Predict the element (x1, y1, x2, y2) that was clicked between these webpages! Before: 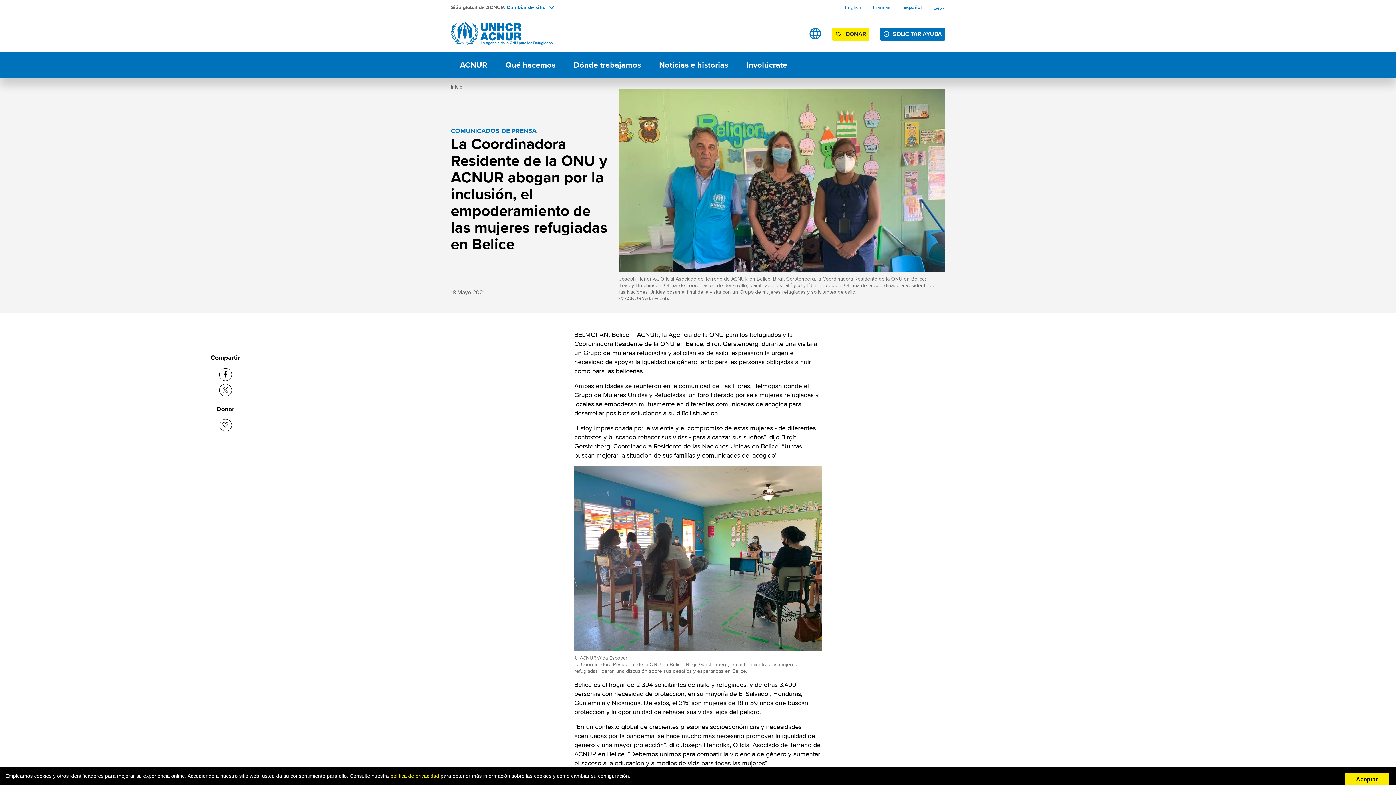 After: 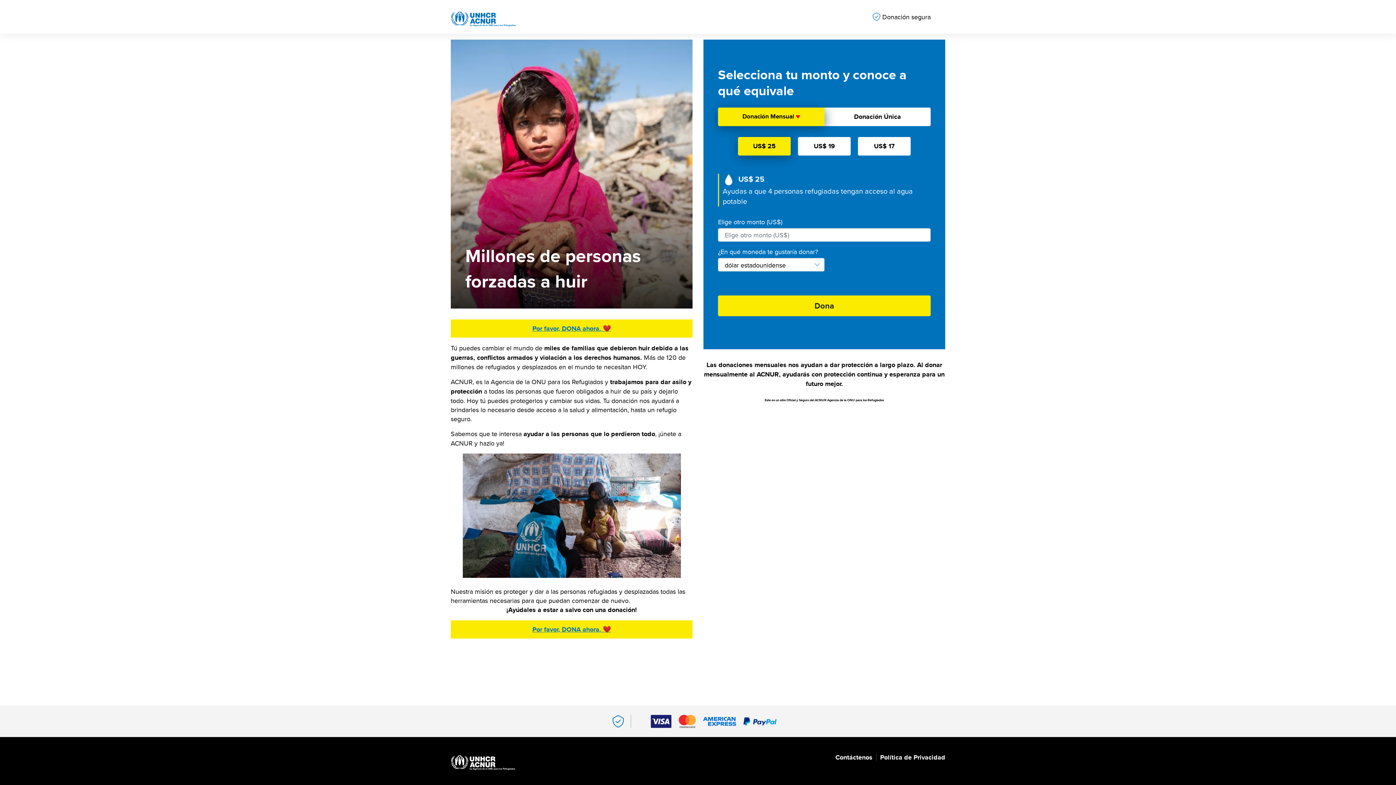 Action: label: DONAR bbox: (832, 27, 869, 40)